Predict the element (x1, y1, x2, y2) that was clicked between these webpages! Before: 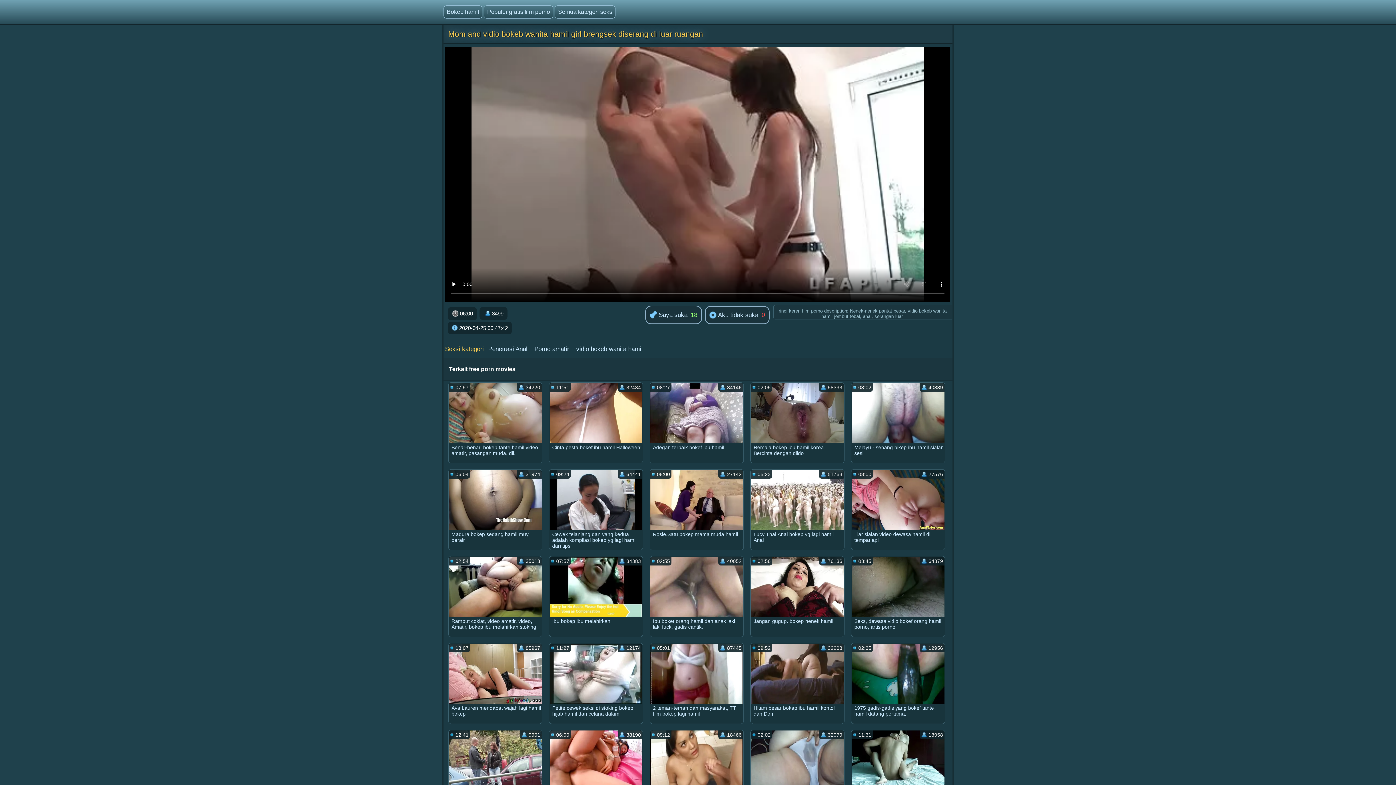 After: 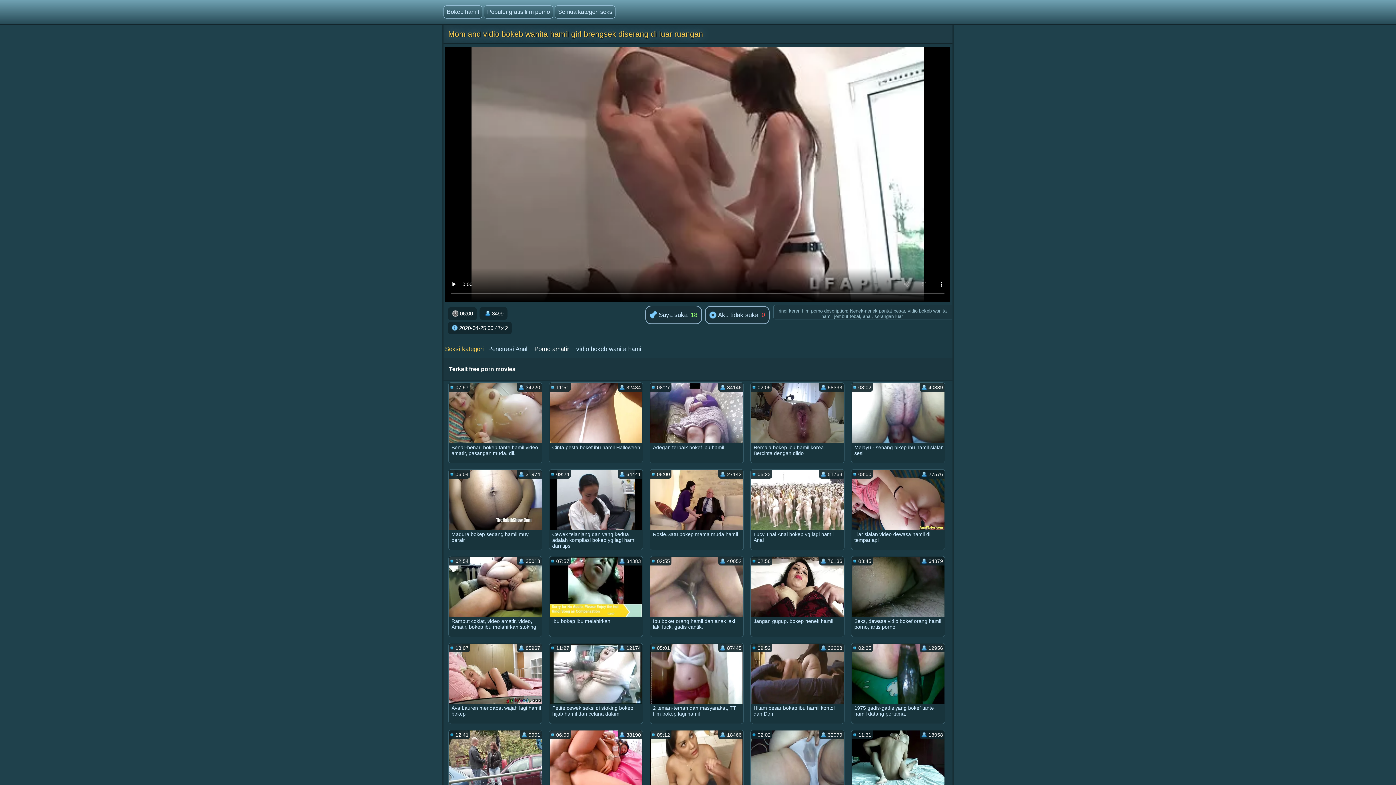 Action: bbox: (534, 342, 574, 356) label: Porno amatir